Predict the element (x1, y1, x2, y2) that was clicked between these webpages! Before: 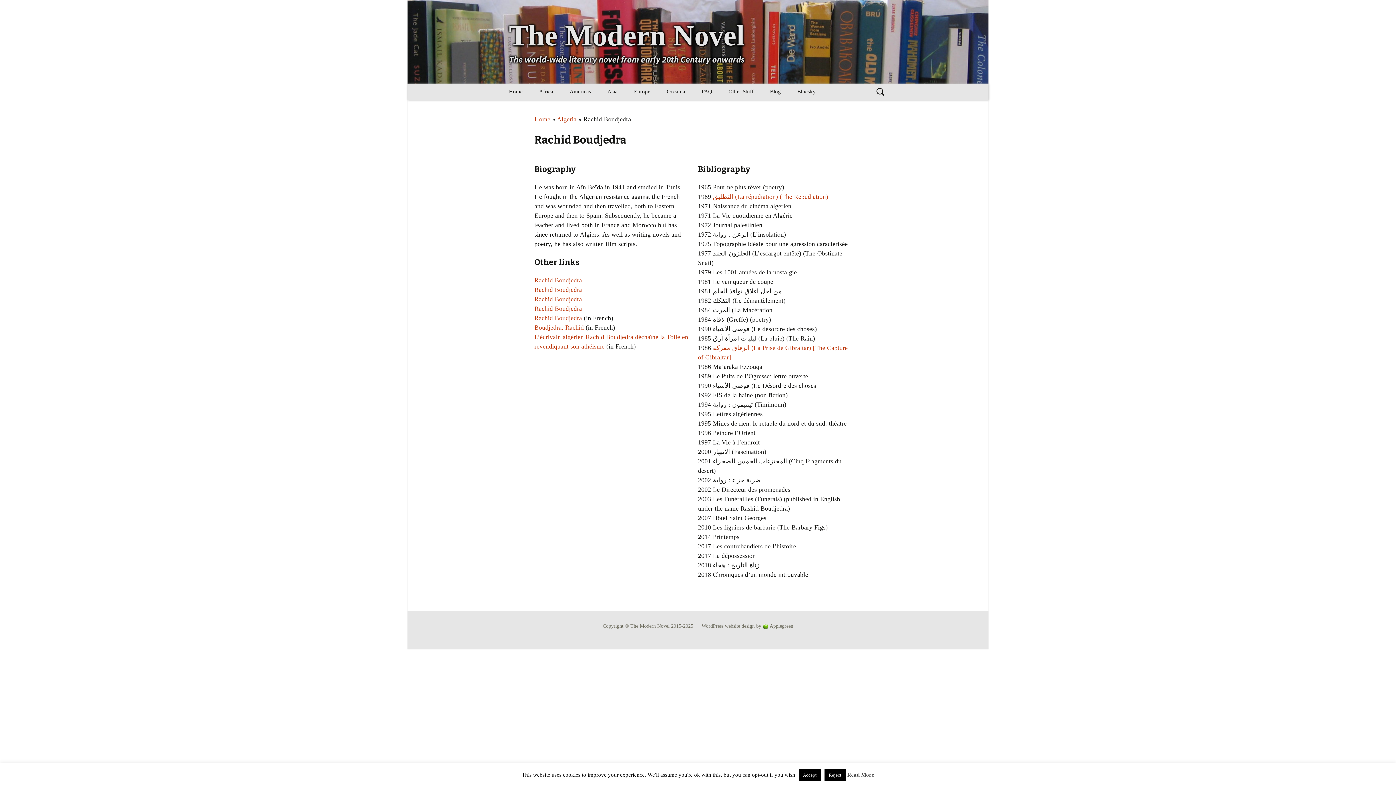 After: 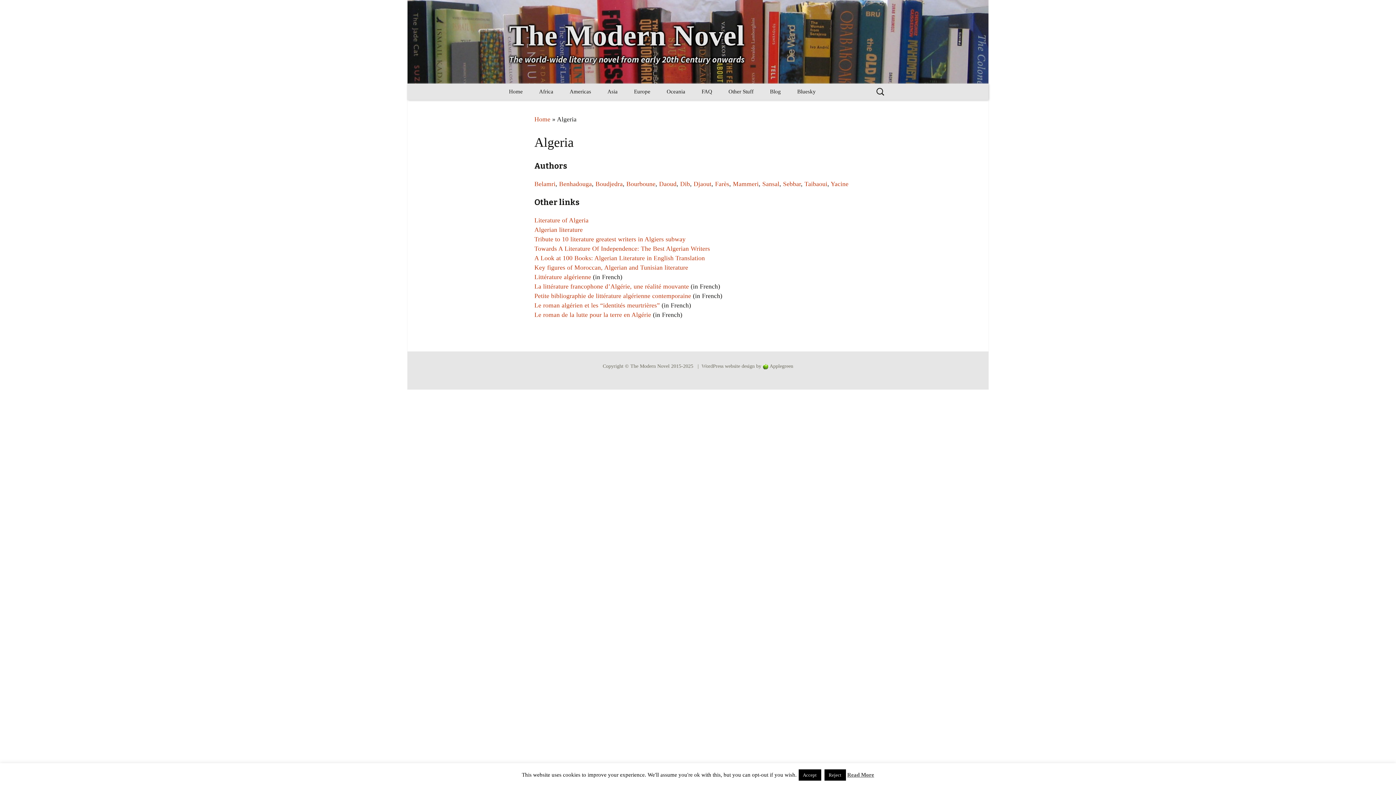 Action: bbox: (557, 115, 576, 122) label: Algeria